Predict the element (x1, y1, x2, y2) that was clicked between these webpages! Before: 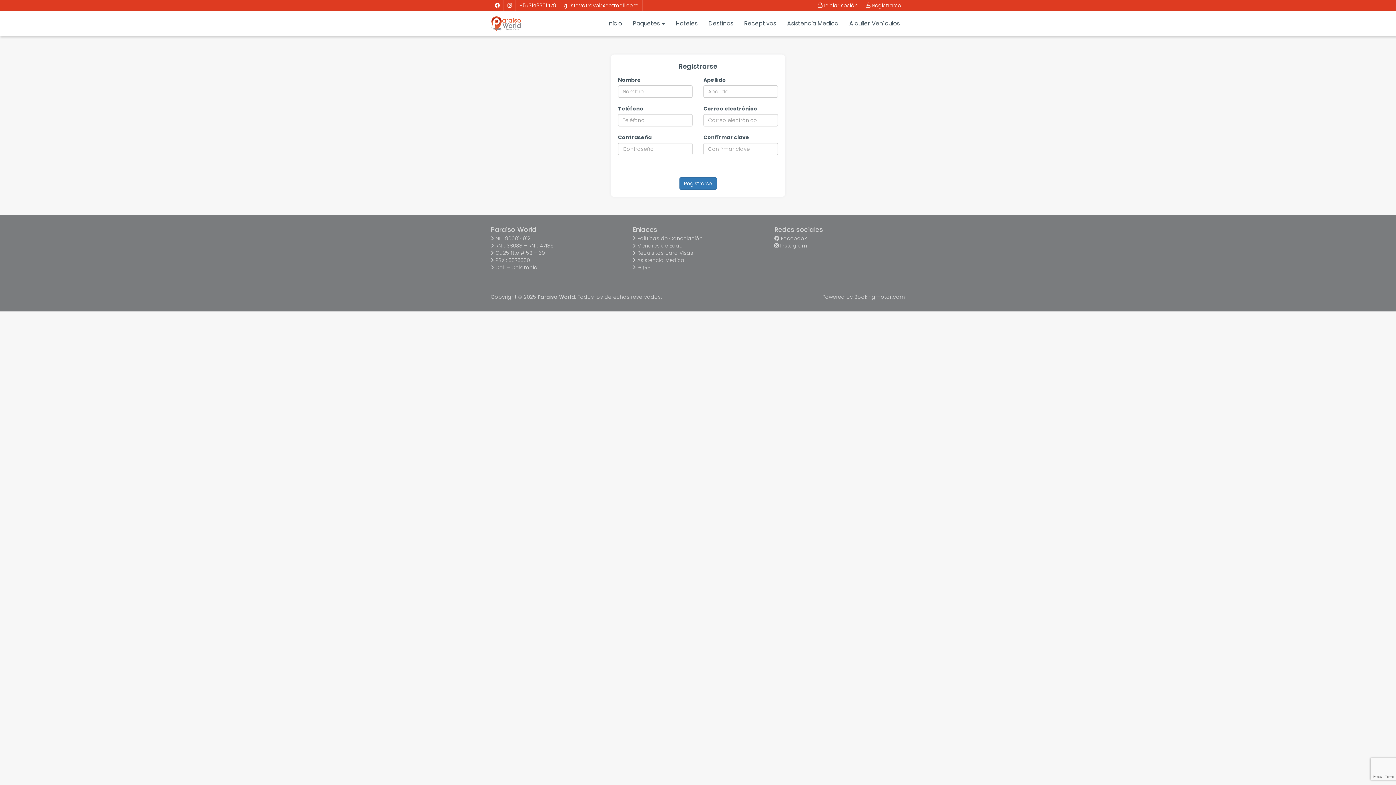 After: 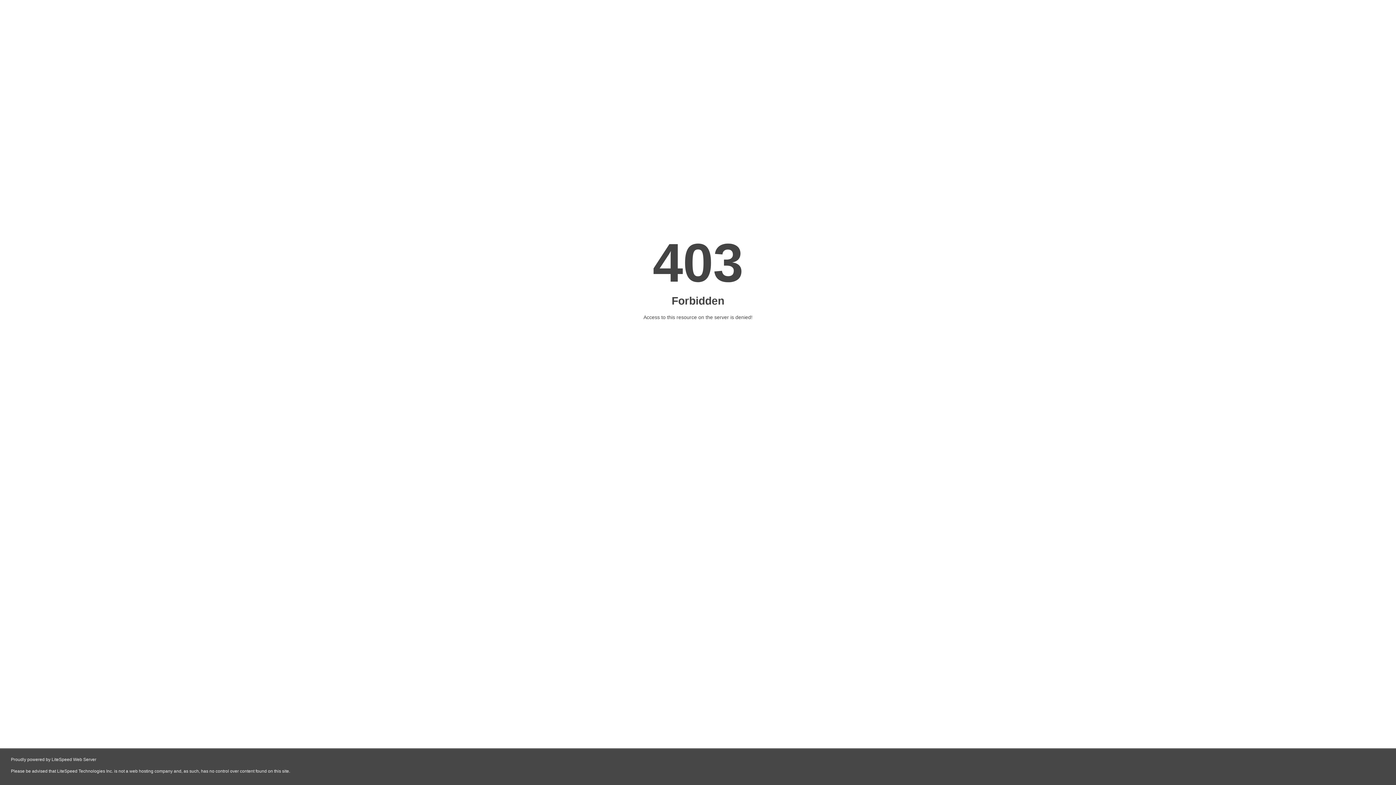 Action: label:  PQRS bbox: (632, 264, 763, 271)